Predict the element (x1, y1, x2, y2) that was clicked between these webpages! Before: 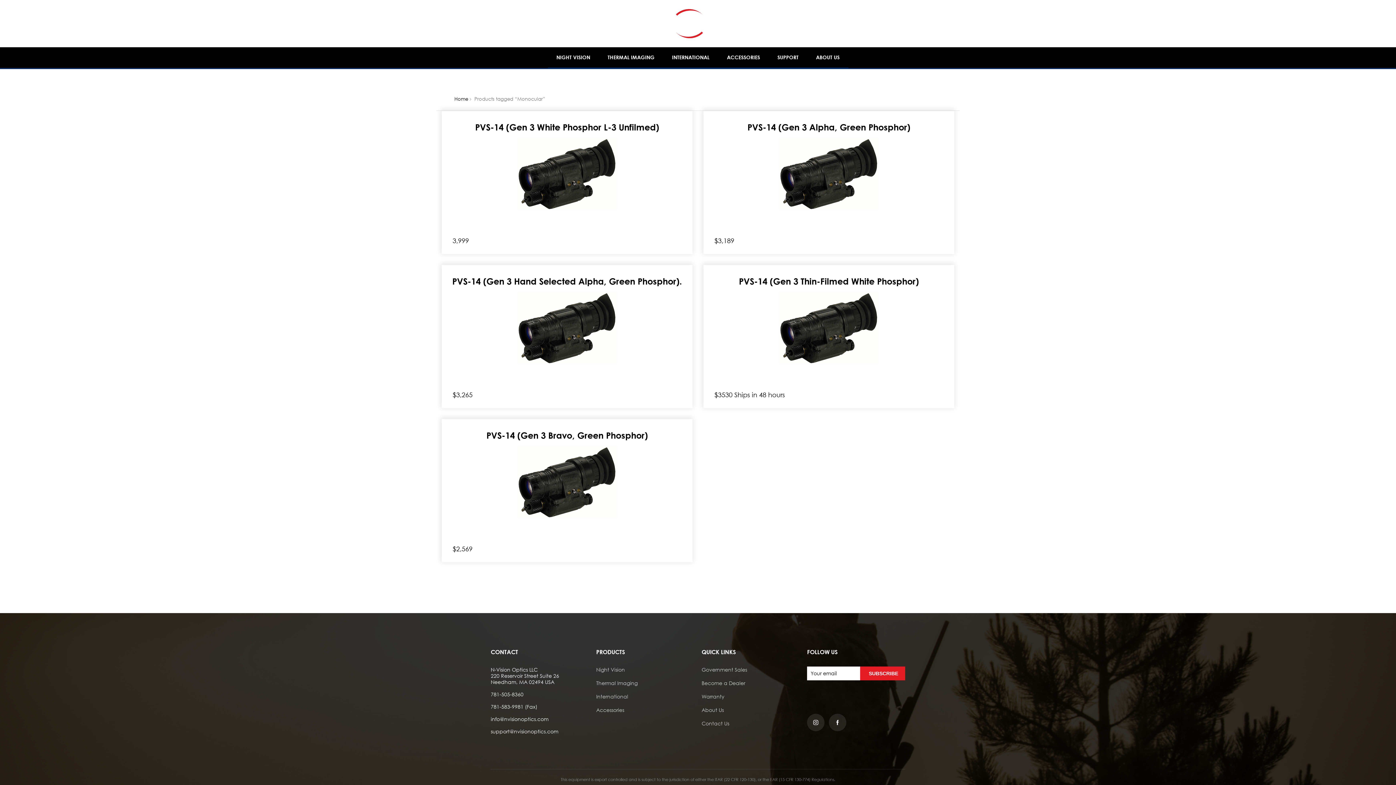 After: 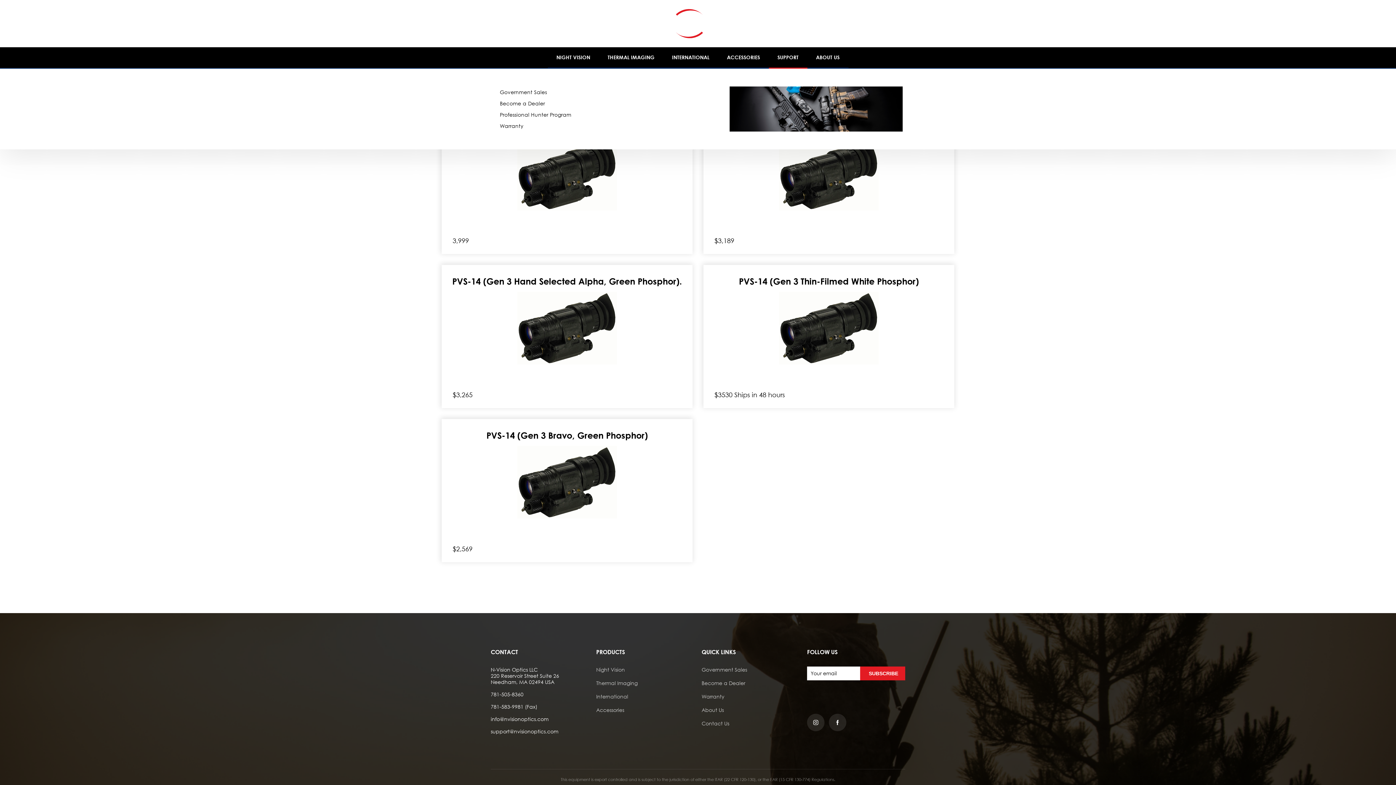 Action: label: SUPPORT bbox: (768, 46, 807, 68)